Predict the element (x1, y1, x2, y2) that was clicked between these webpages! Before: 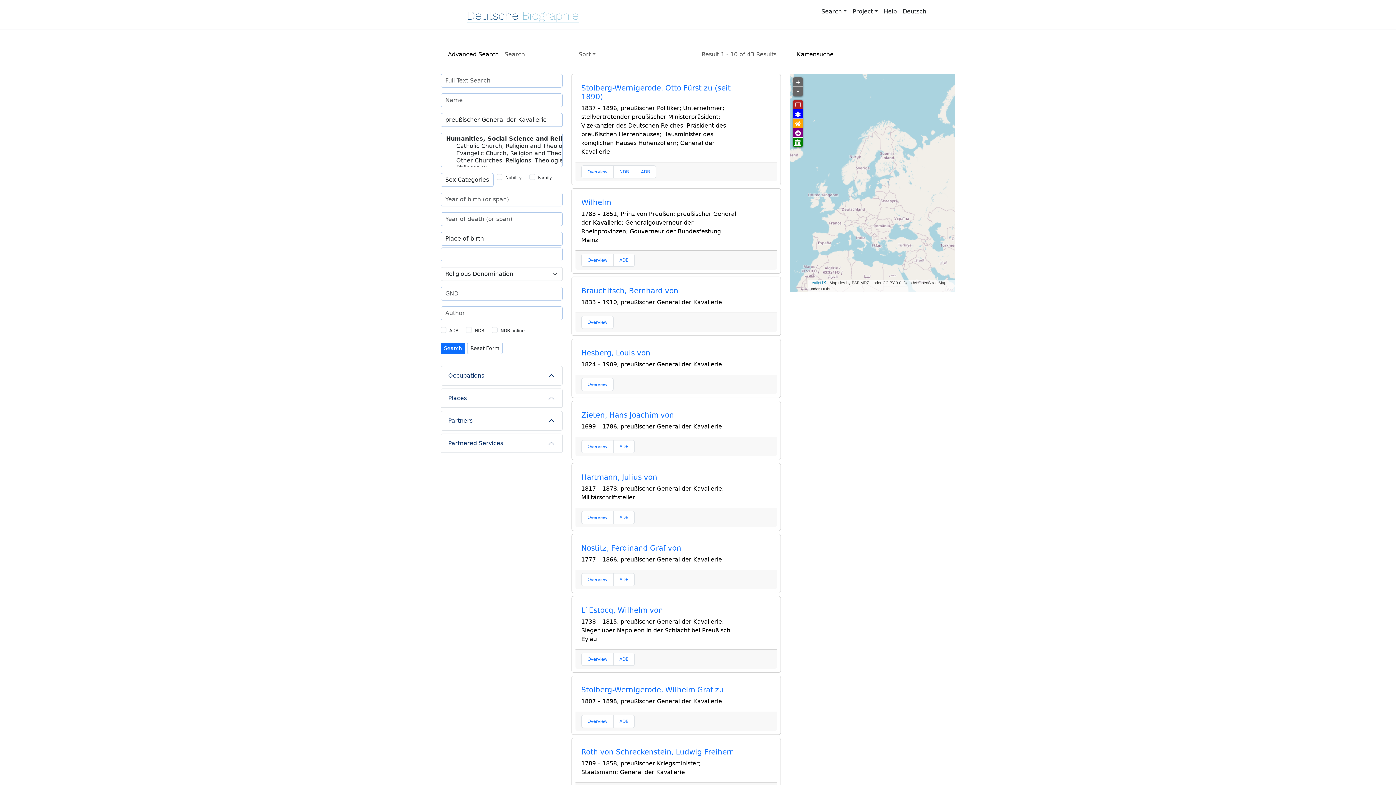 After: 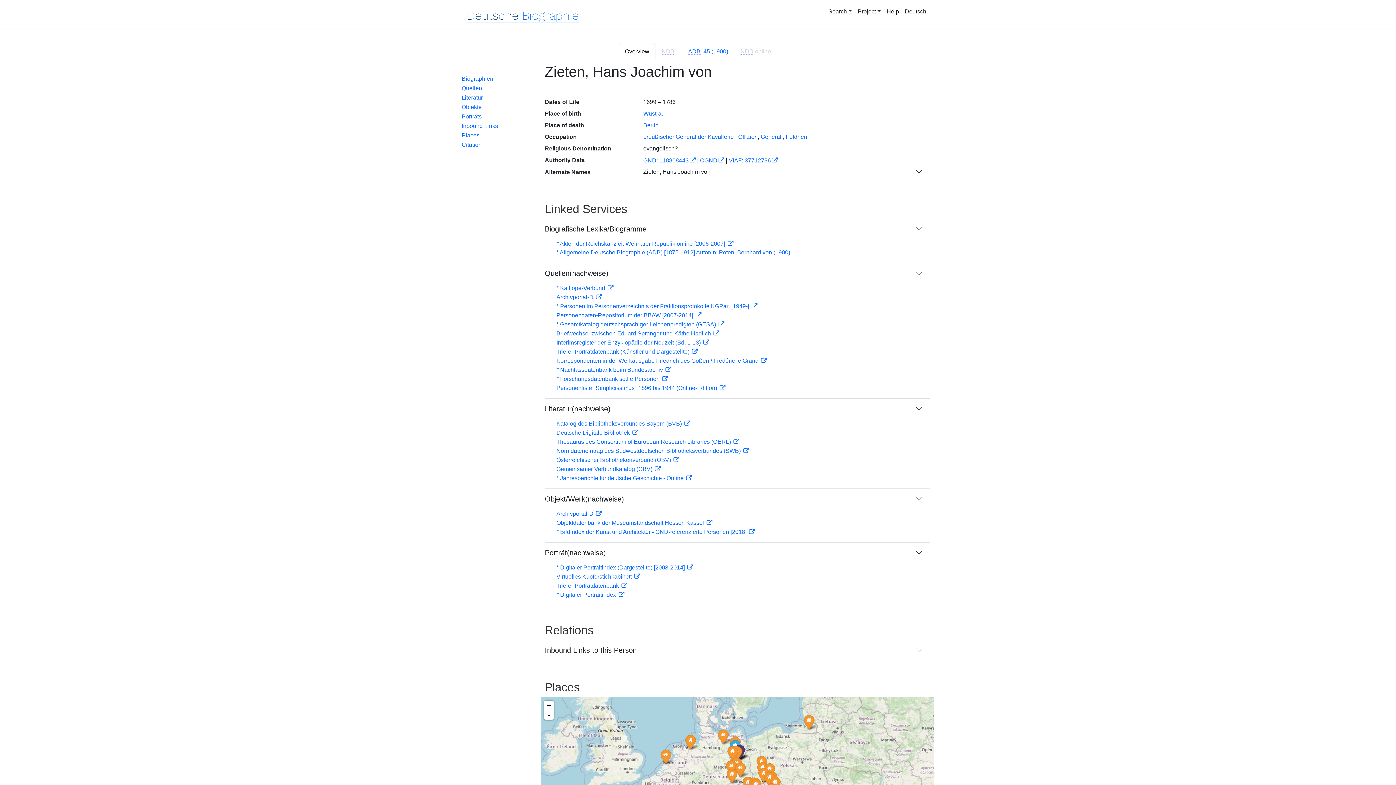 Action: bbox: (581, 440, 613, 453) label: Overview